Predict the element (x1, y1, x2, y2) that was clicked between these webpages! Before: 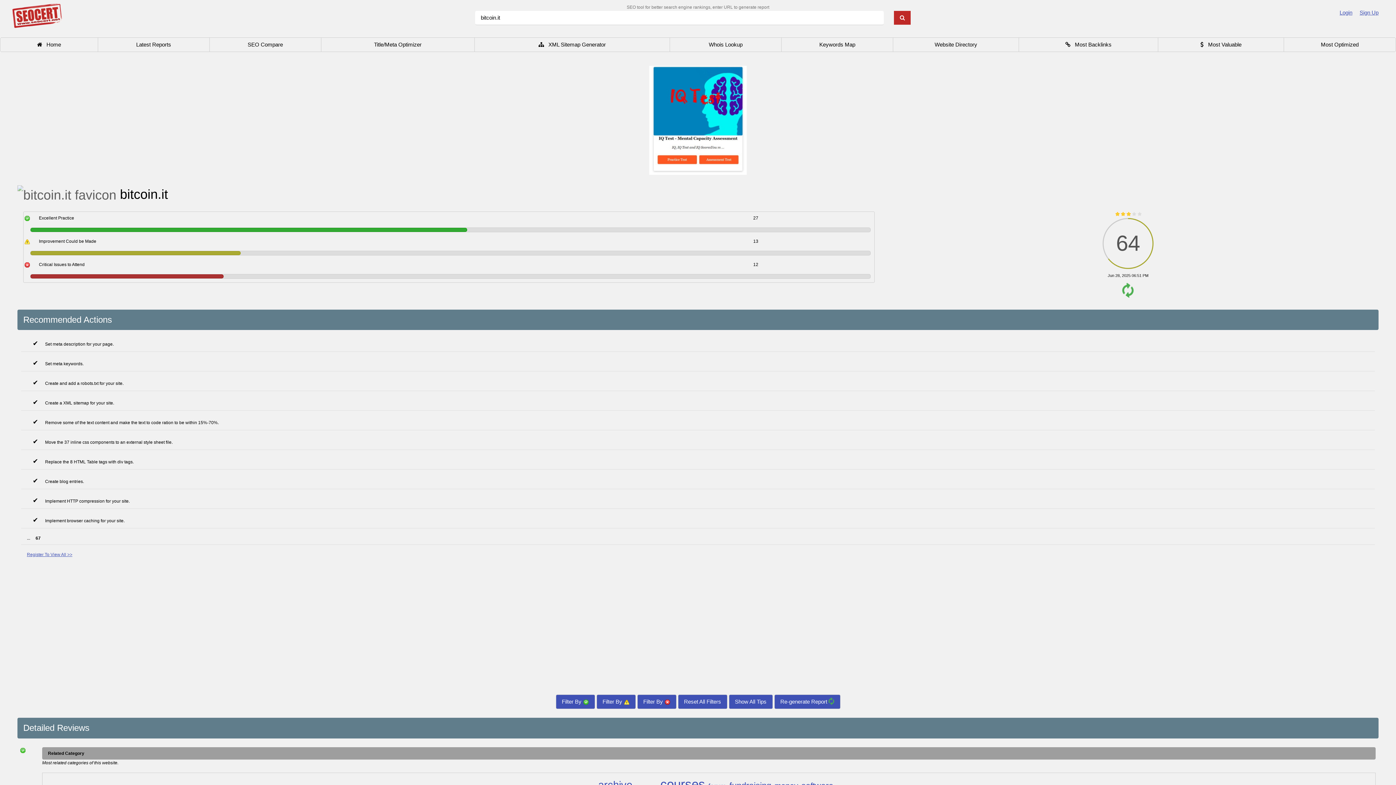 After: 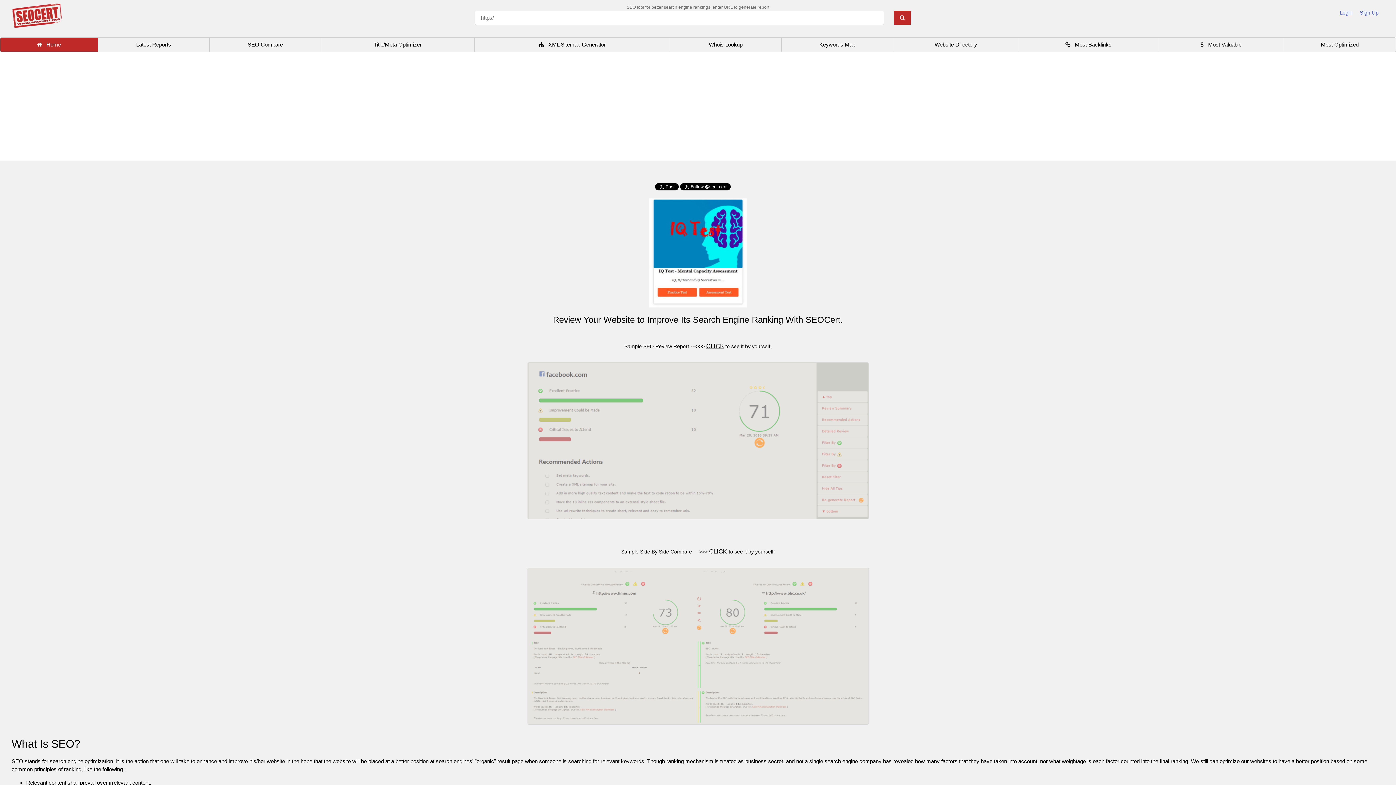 Action: bbox: (11, 12, 62, 18)